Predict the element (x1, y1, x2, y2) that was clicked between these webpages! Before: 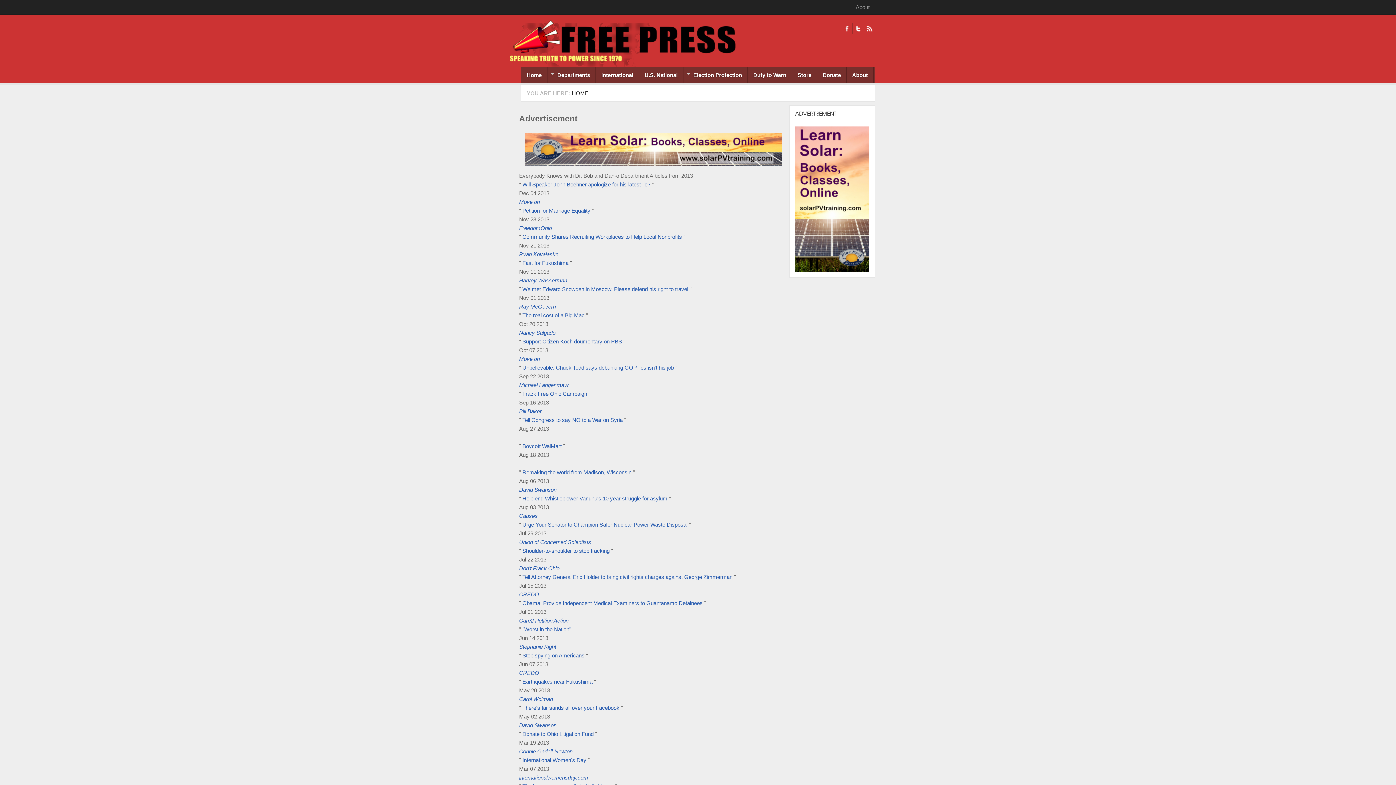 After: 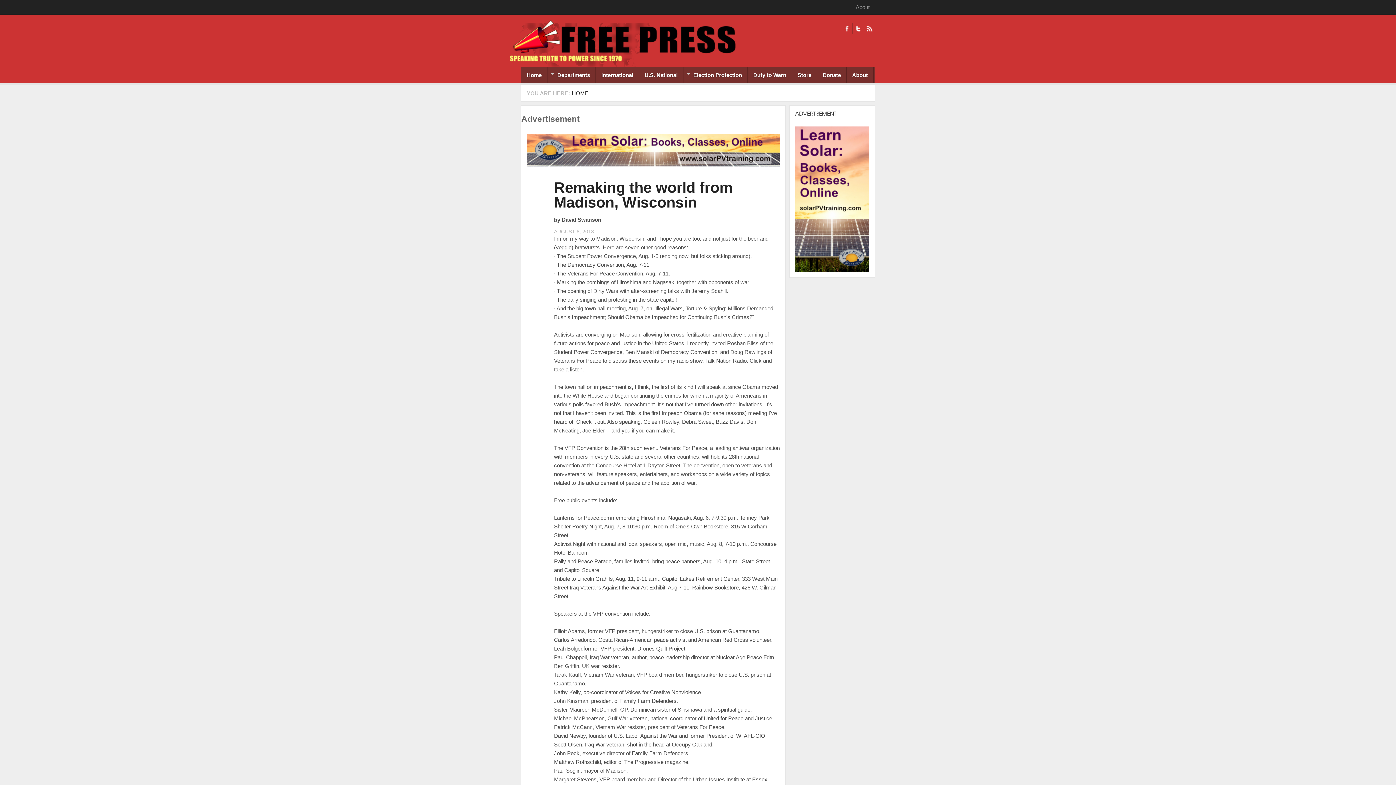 Action: bbox: (522, 469, 631, 475) label: Remaking the world from Madison, Wisconsin